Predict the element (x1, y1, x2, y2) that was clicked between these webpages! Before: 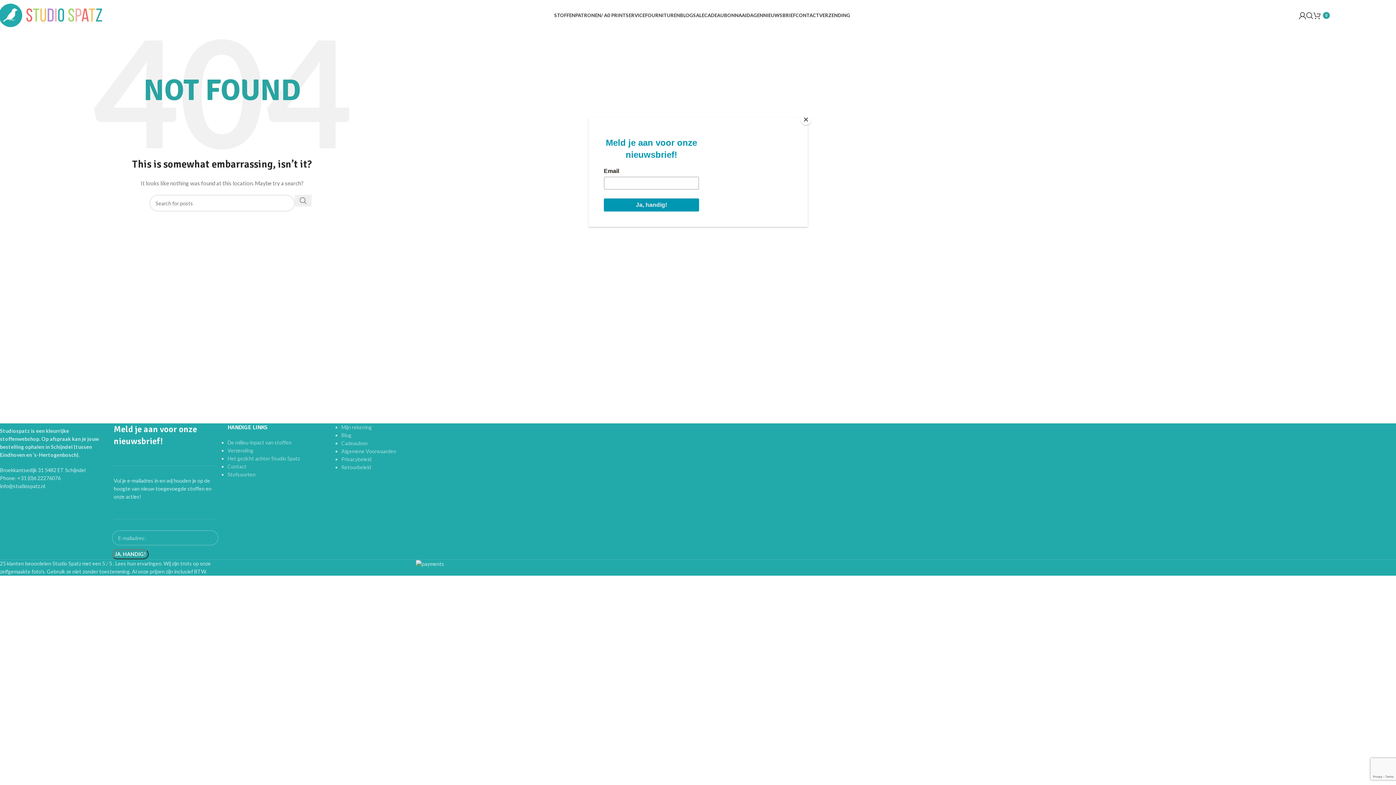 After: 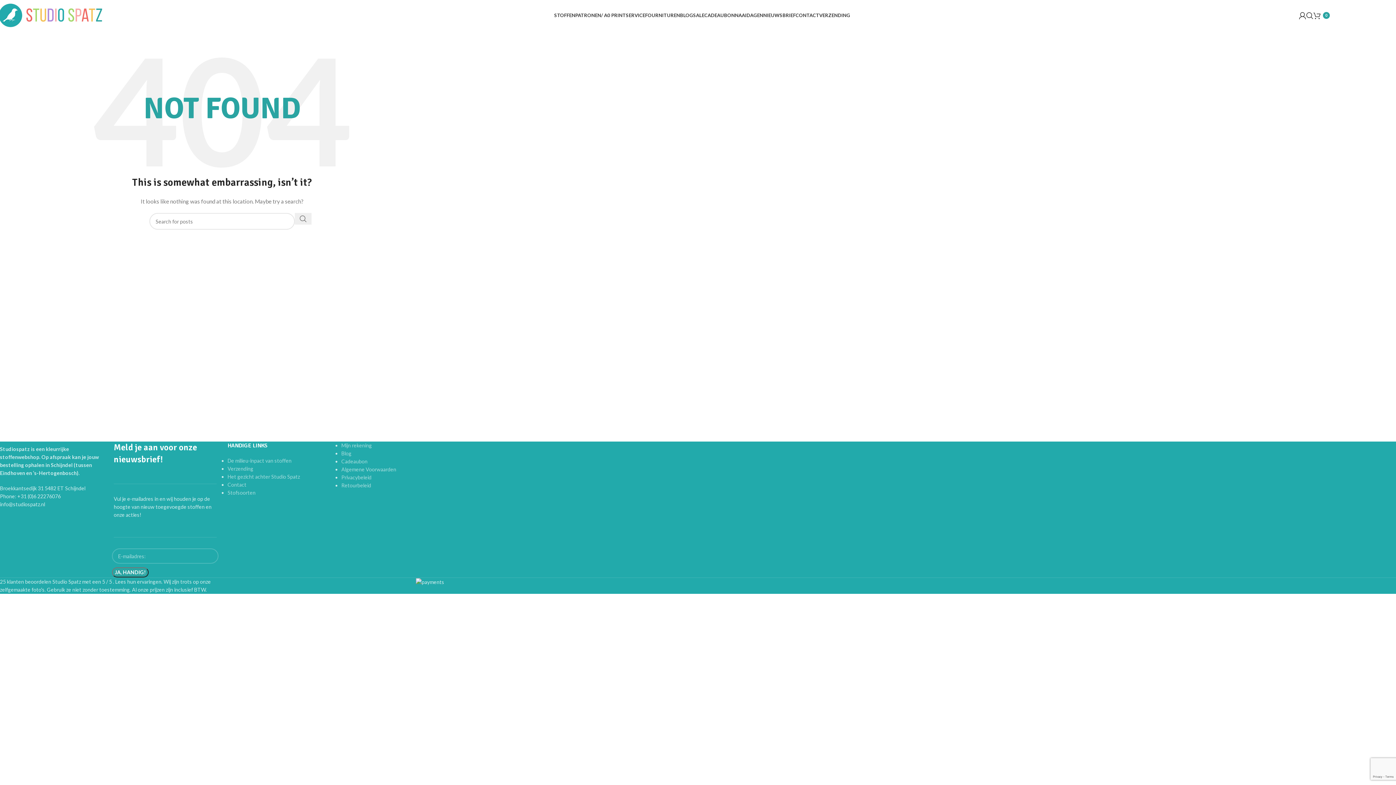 Action: bbox: (800, 114, 811, 125) label: Close